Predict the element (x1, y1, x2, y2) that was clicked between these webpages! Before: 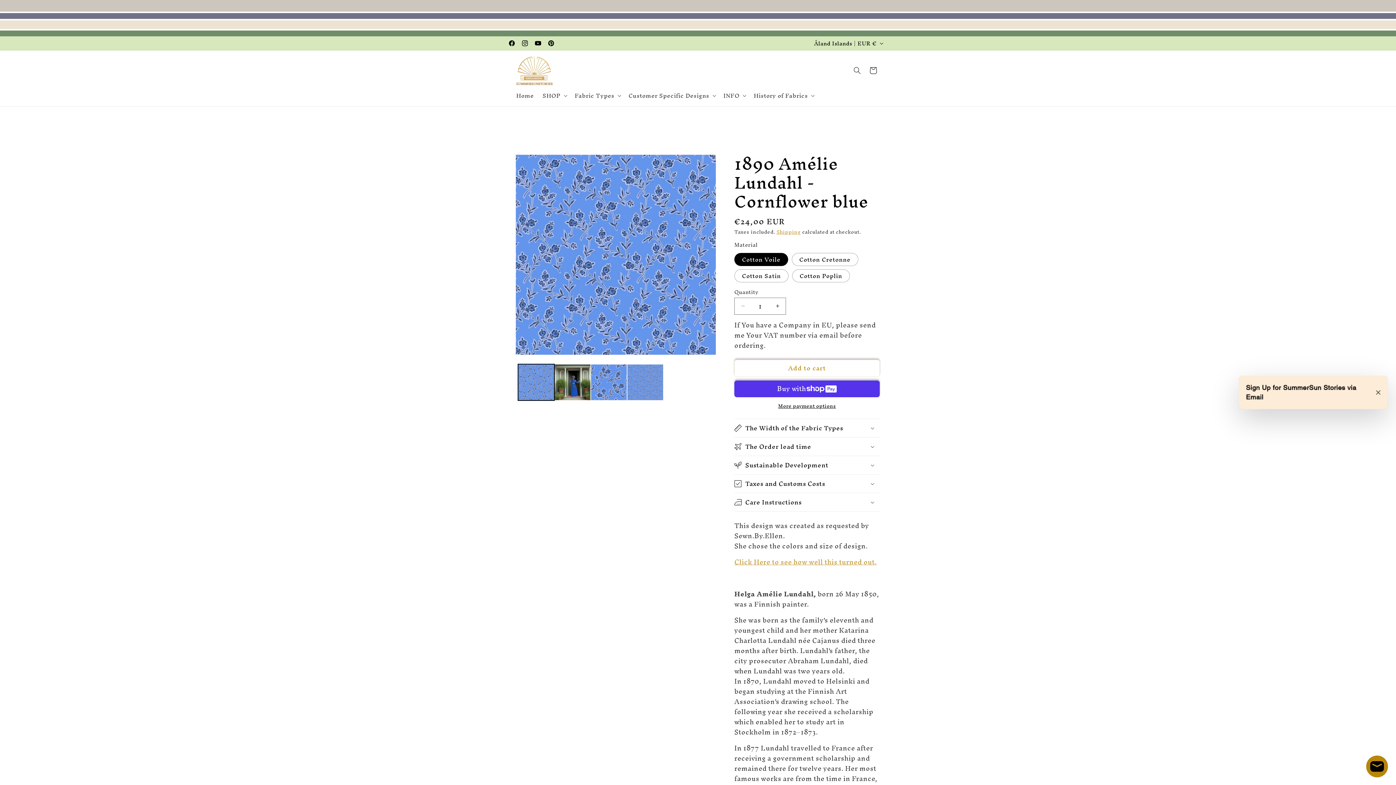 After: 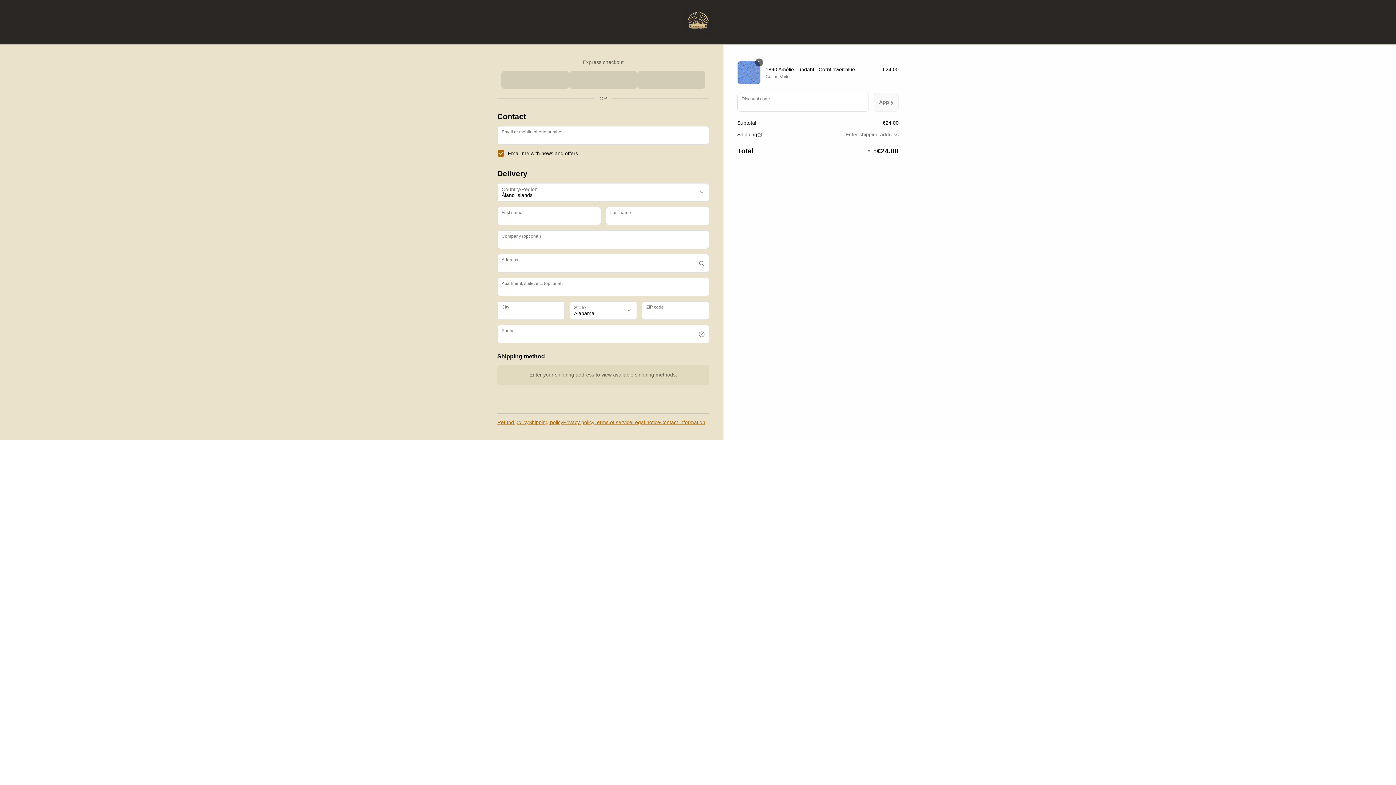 Action: label: More payment options bbox: (734, 403, 880, 409)